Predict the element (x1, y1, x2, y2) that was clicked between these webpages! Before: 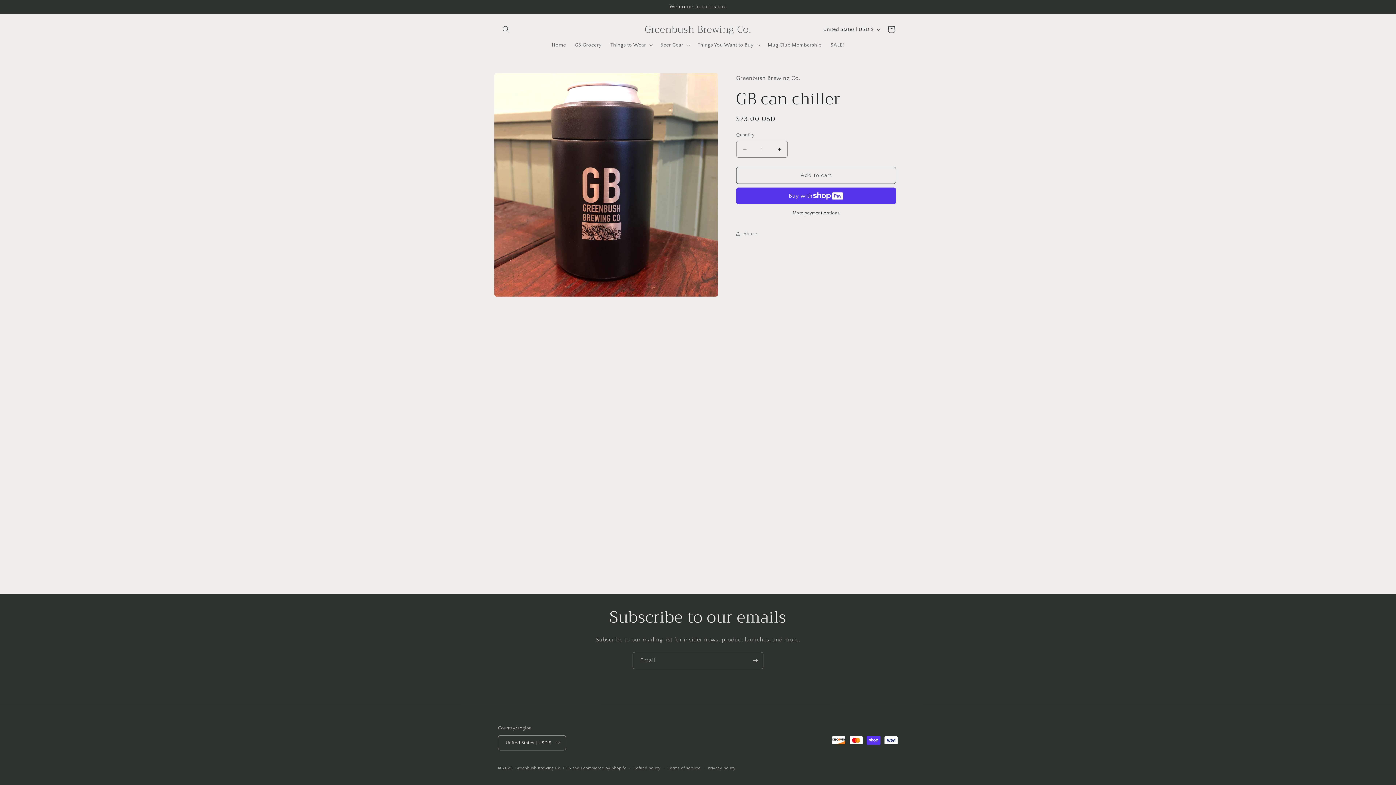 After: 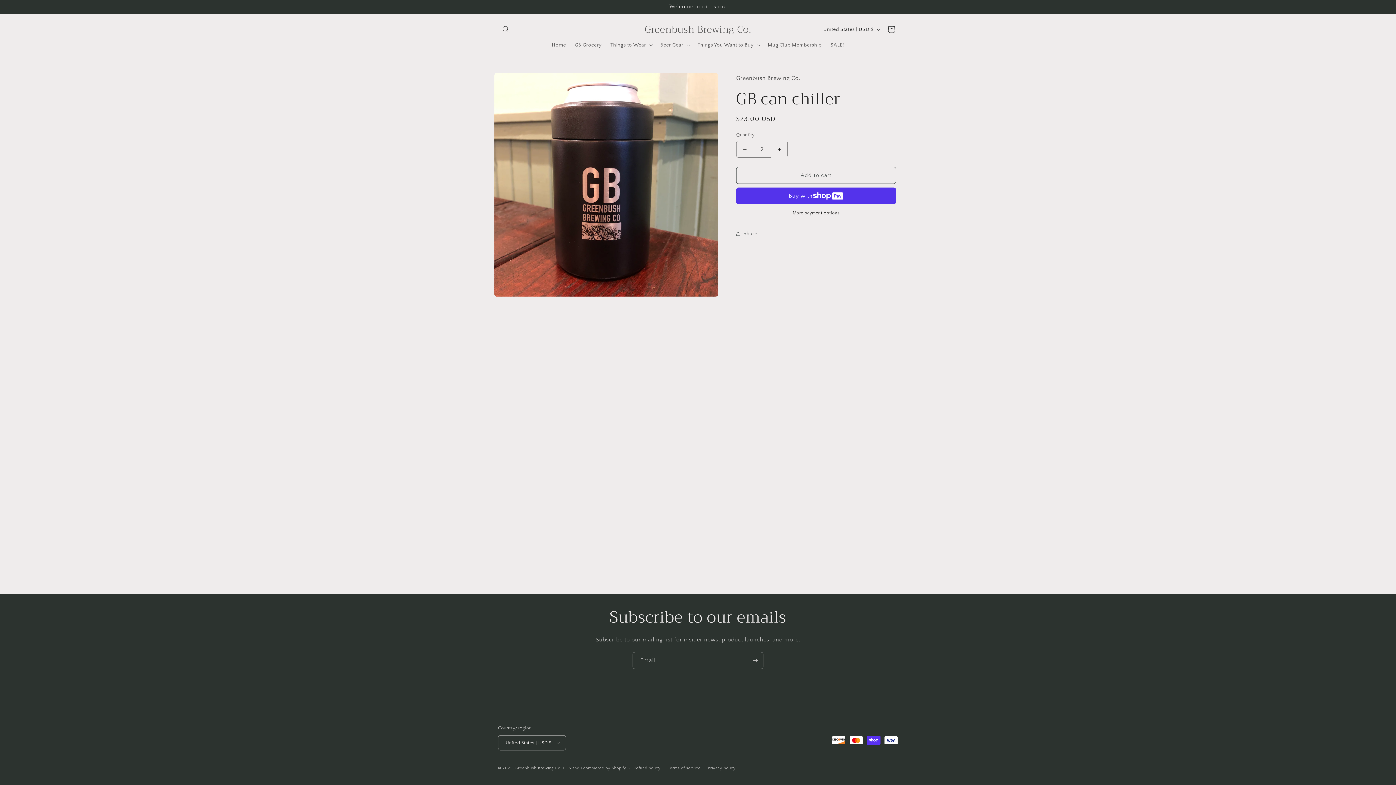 Action: label: Increase quantity for GB can chiller bbox: (771, 140, 787, 157)